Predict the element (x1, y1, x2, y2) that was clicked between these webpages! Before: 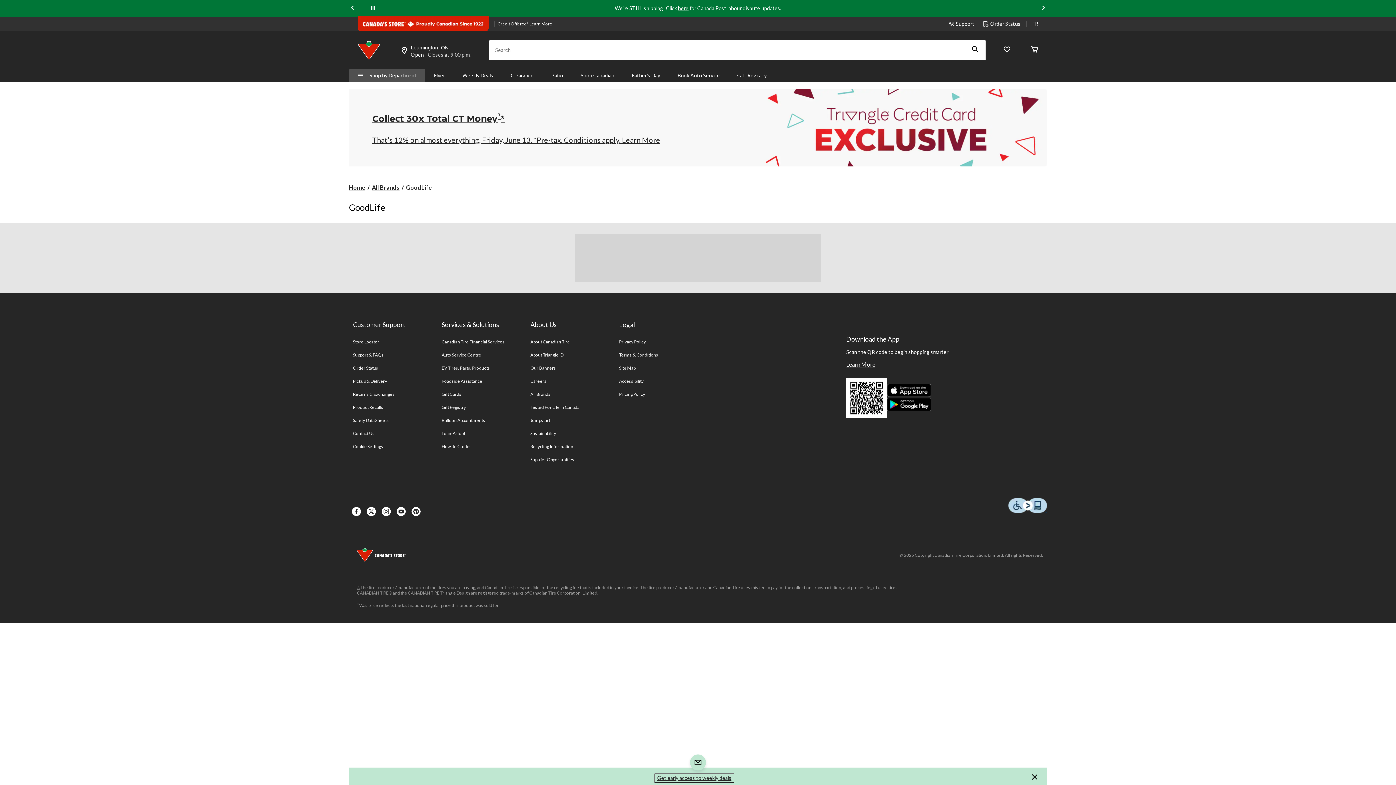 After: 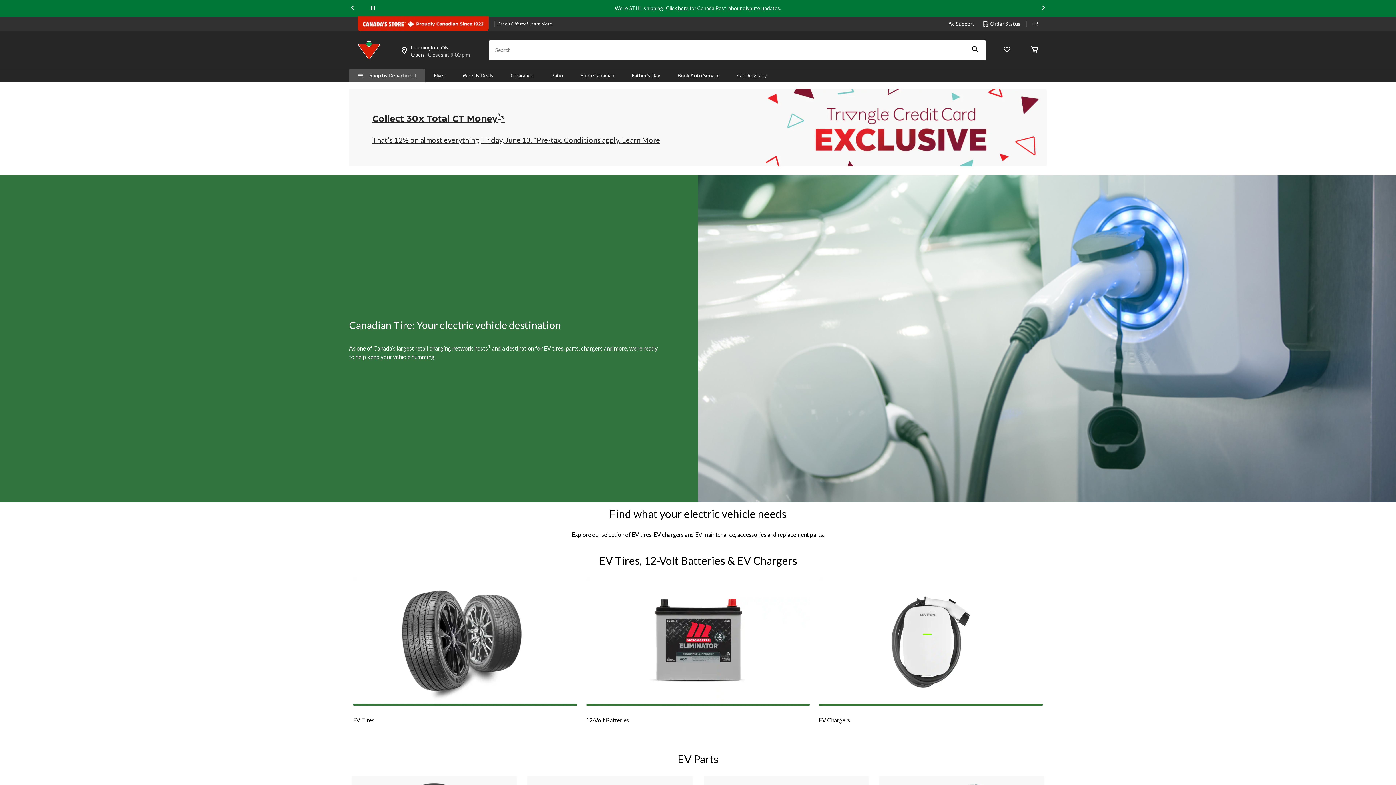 Action: bbox: (441, 364, 493, 372) label: EV Tires, Parts, Products